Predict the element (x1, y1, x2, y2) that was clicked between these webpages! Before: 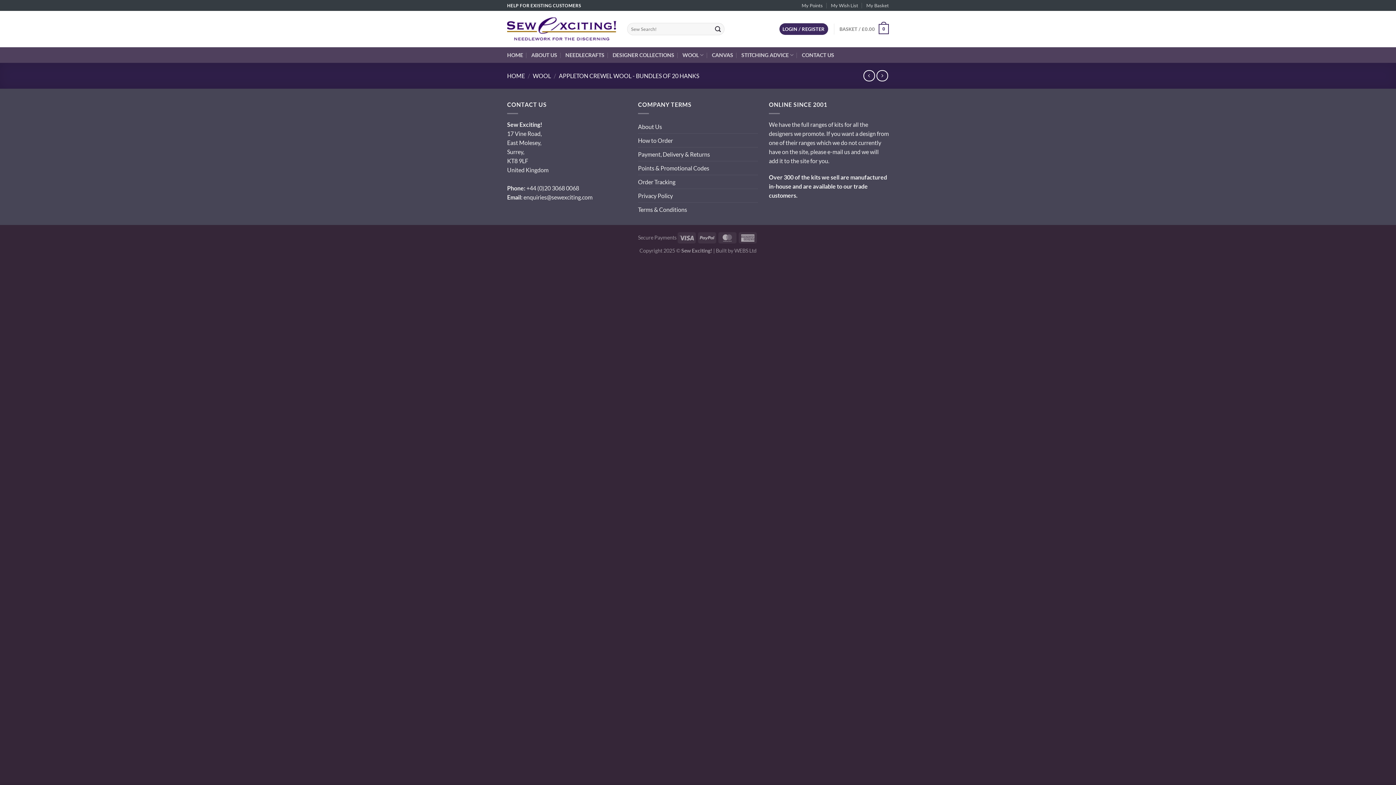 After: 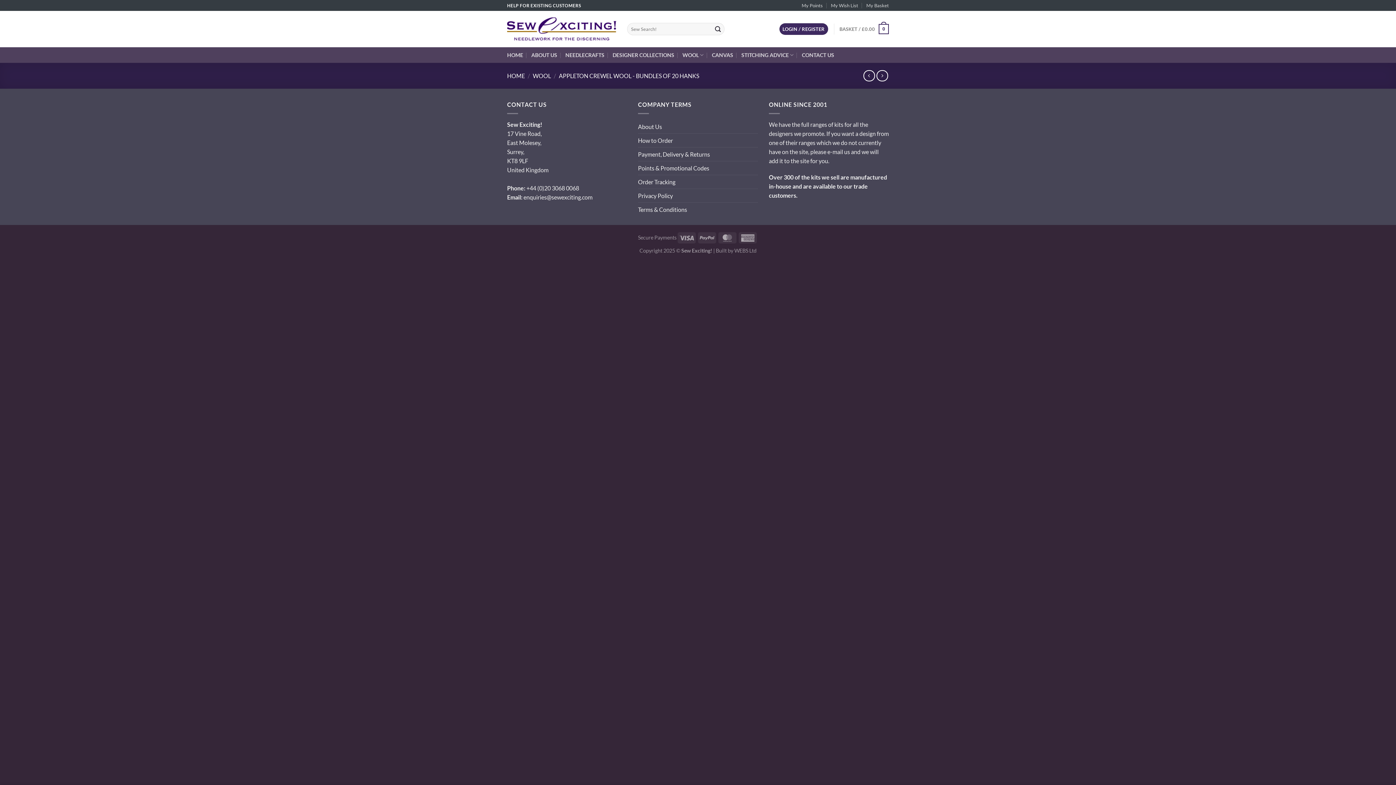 Action: bbox: (863, 70, 875, 81)